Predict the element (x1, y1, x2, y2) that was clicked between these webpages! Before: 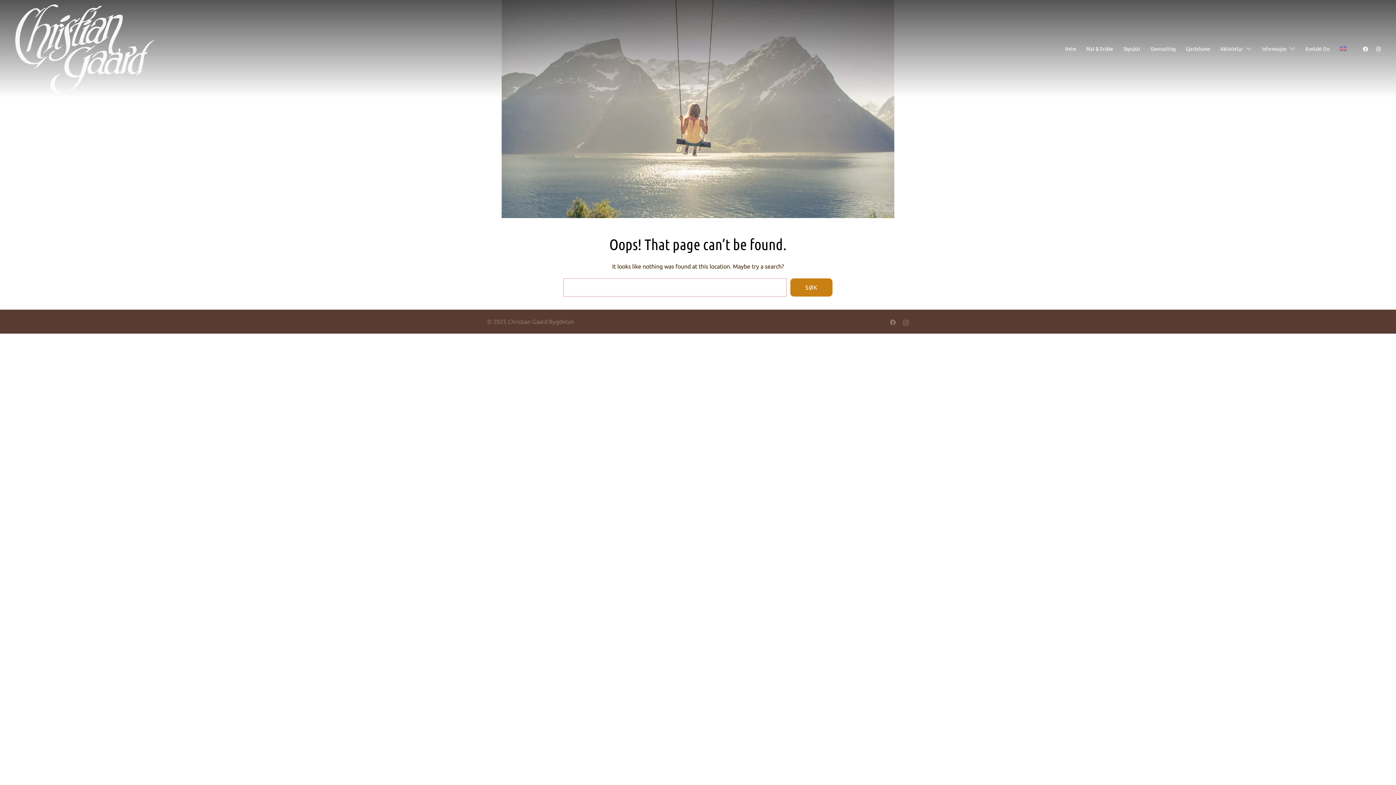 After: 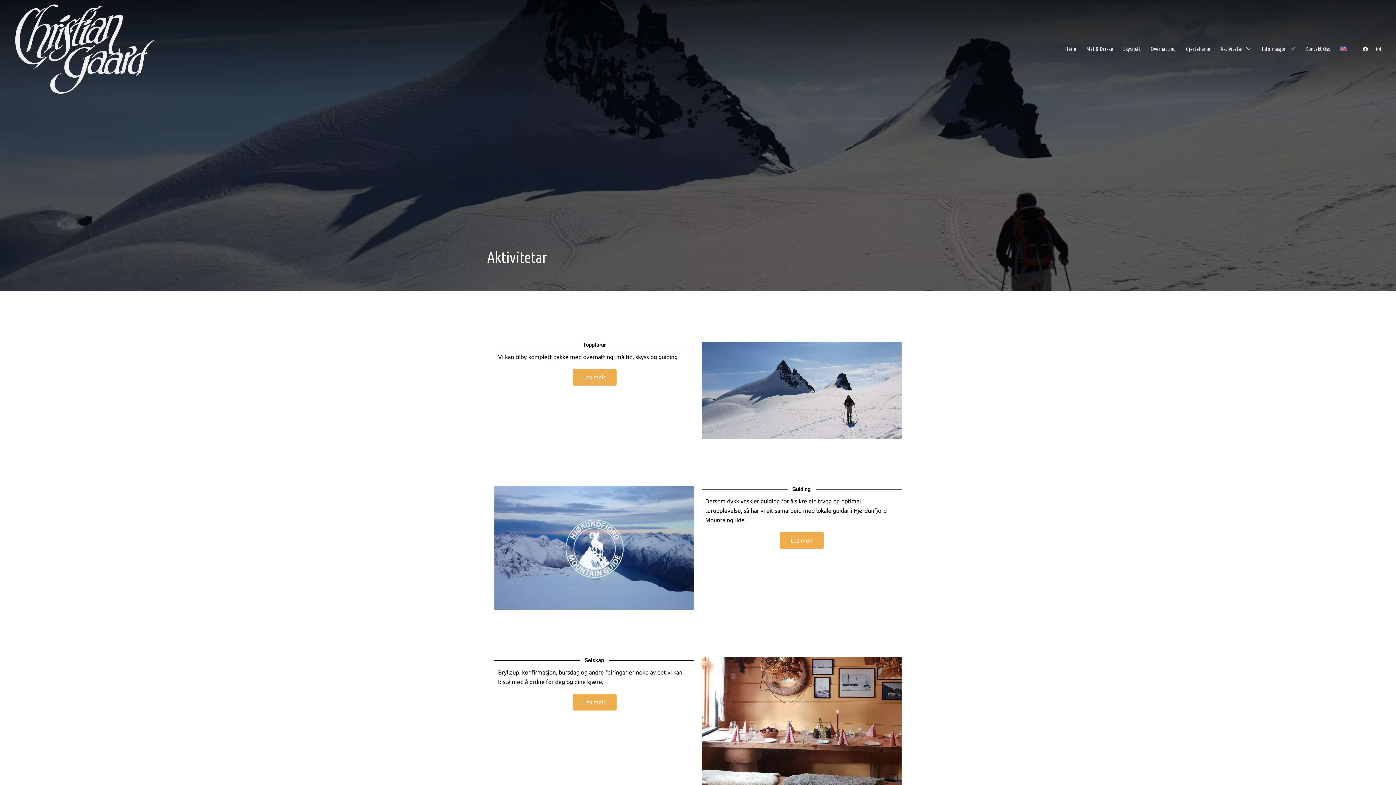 Action: bbox: (1220, 44, 1243, 53) label: Aktivitetar